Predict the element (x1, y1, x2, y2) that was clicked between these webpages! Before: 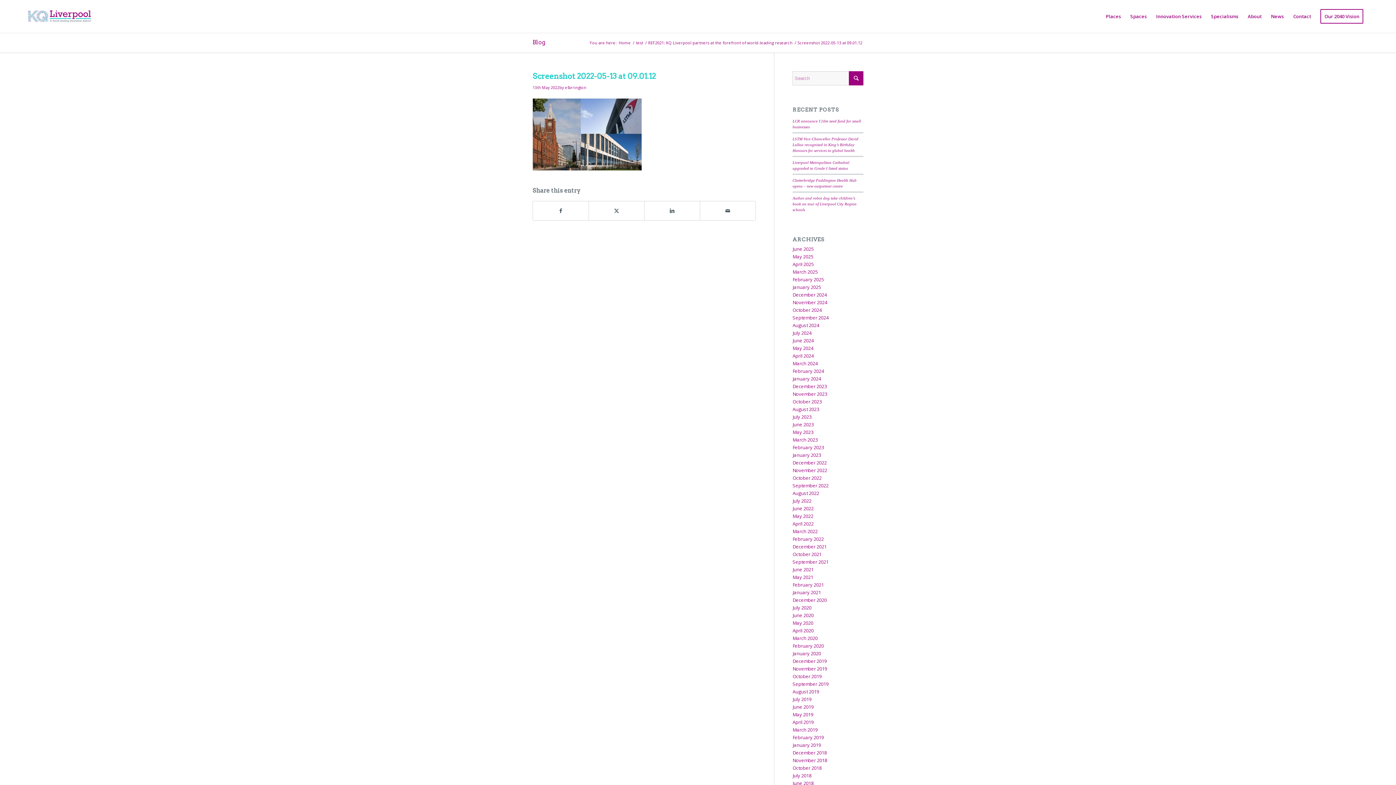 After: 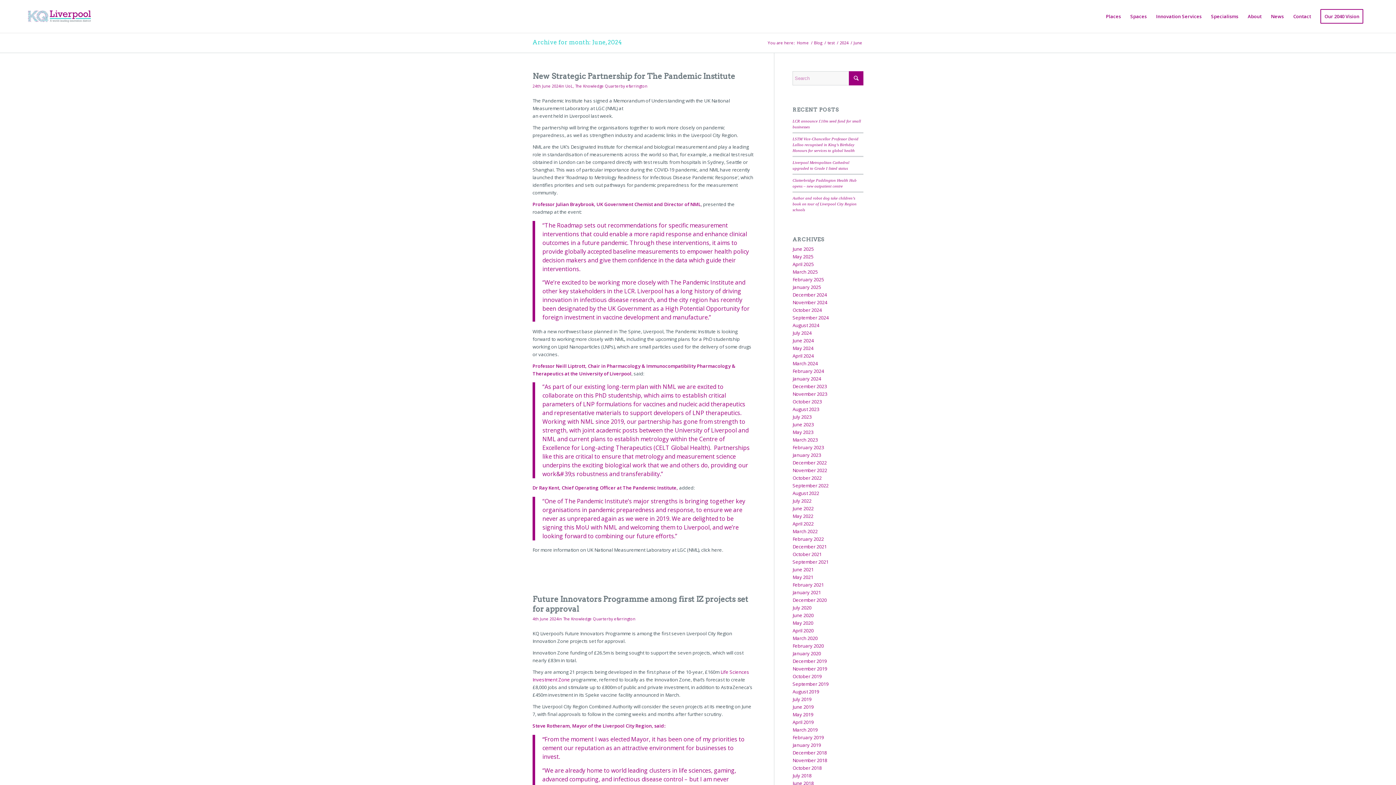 Action: label: June 2024 bbox: (792, 337, 813, 344)